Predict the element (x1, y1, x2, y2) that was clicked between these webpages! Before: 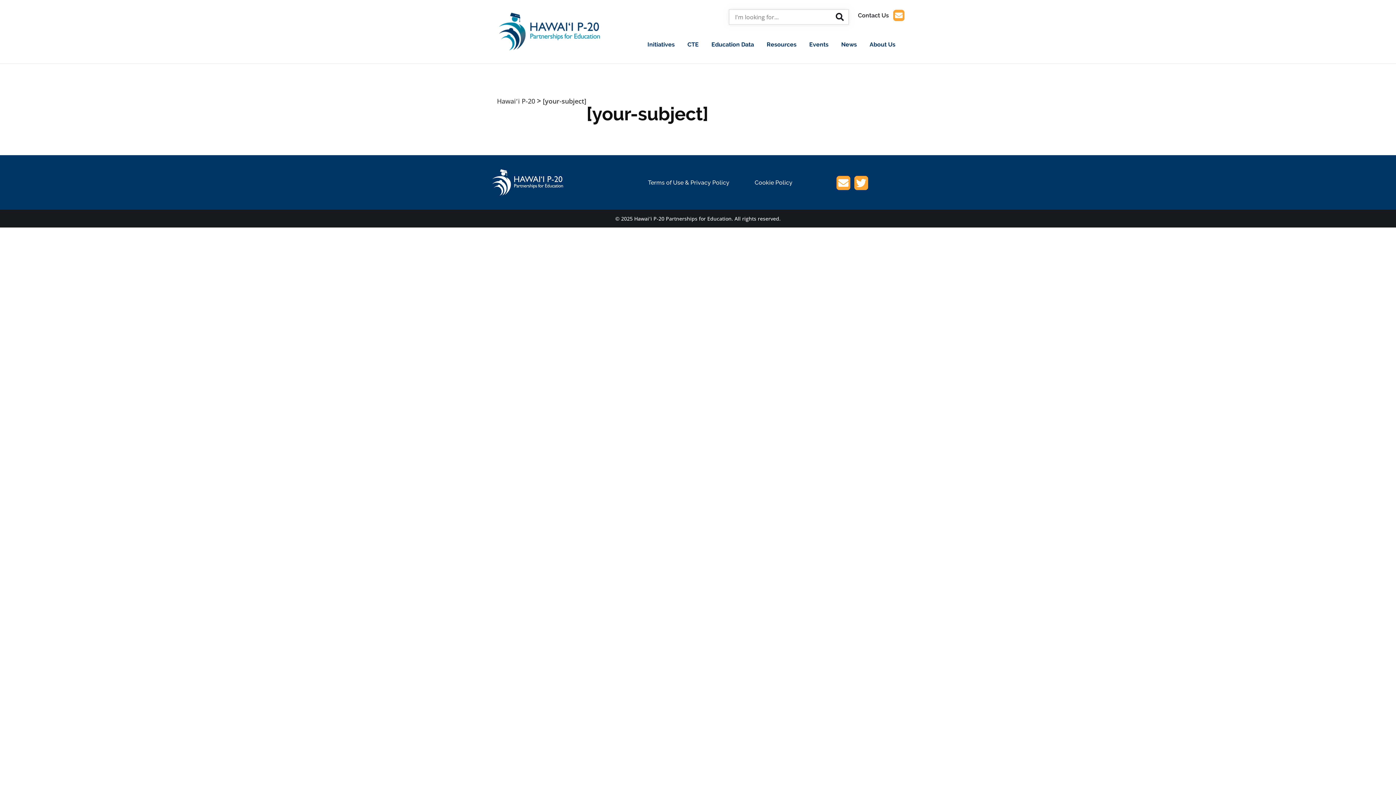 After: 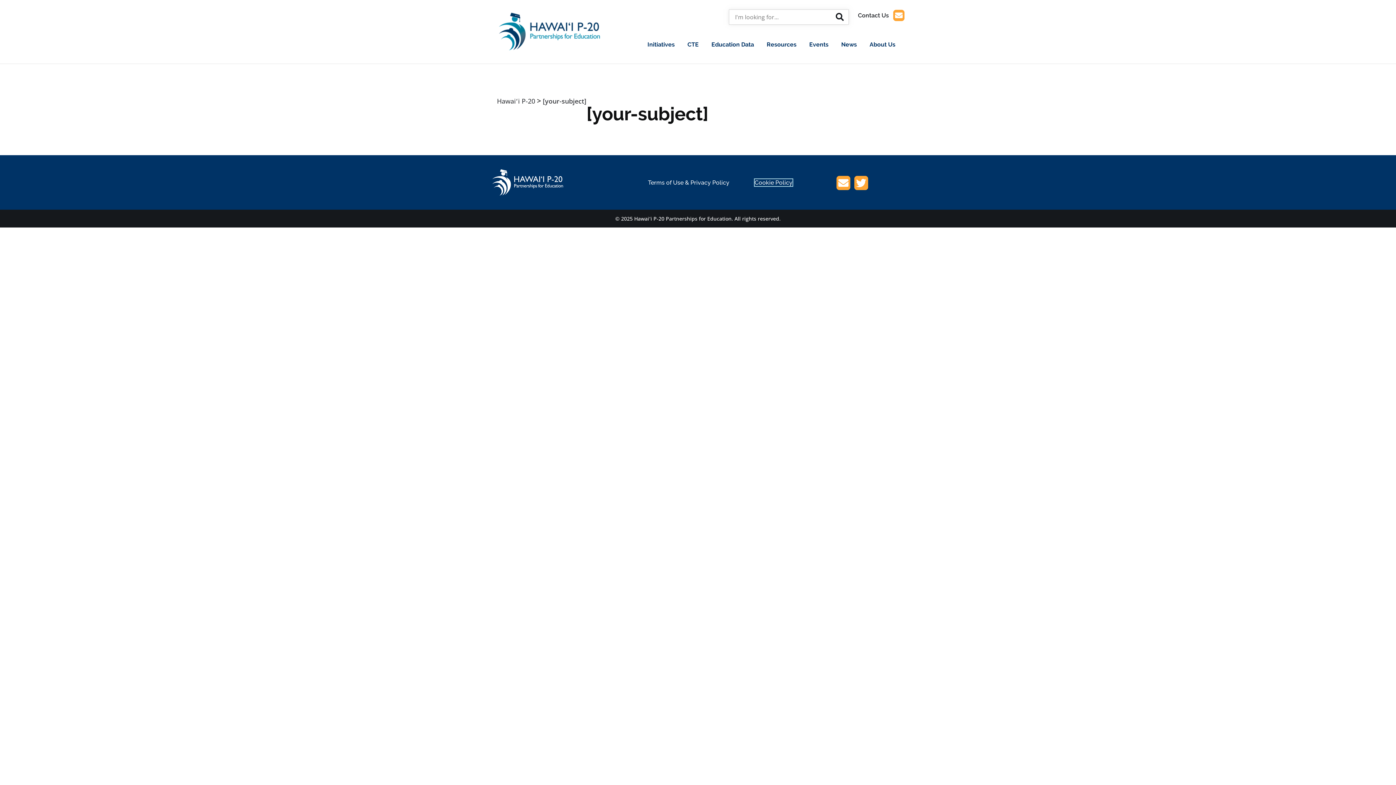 Action: label: Cookie Policy bbox: (754, 179, 792, 186)